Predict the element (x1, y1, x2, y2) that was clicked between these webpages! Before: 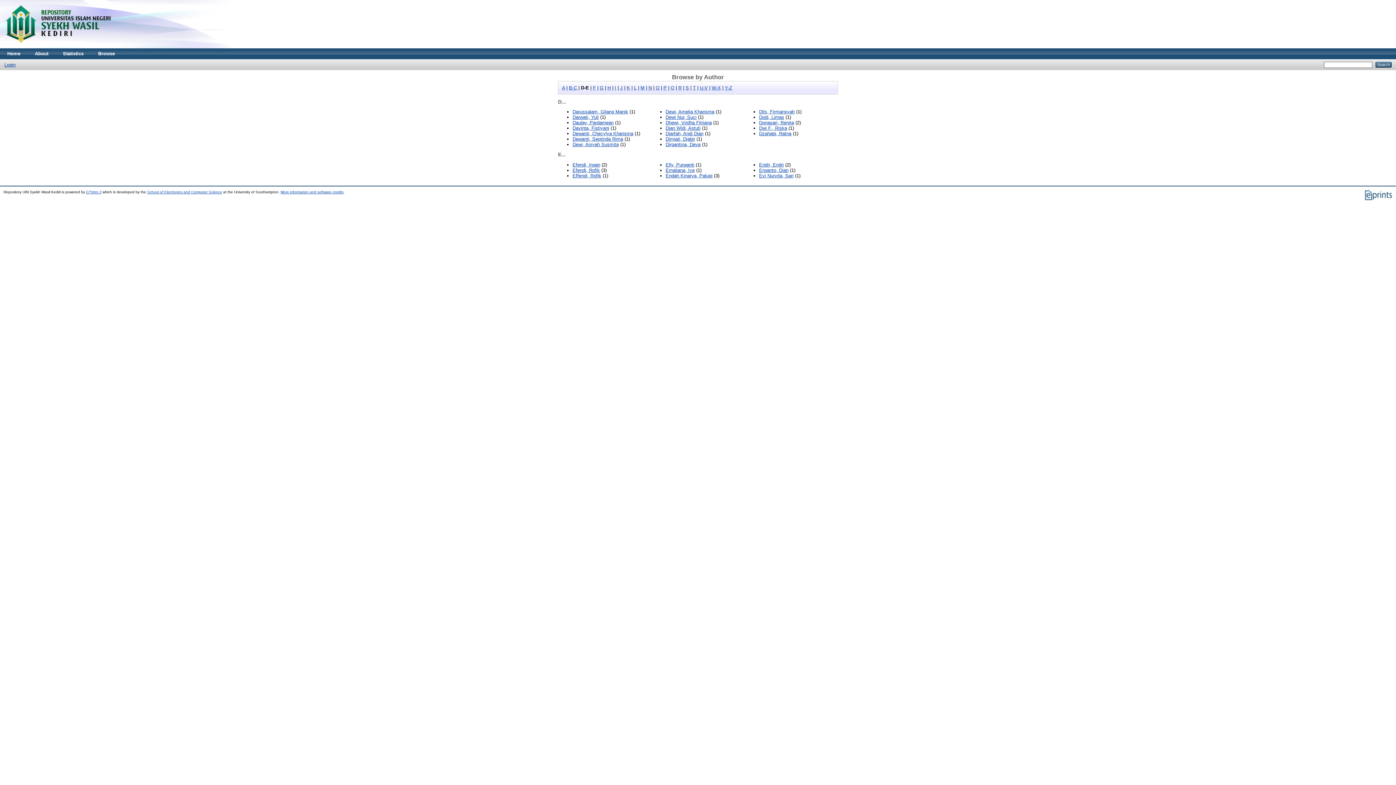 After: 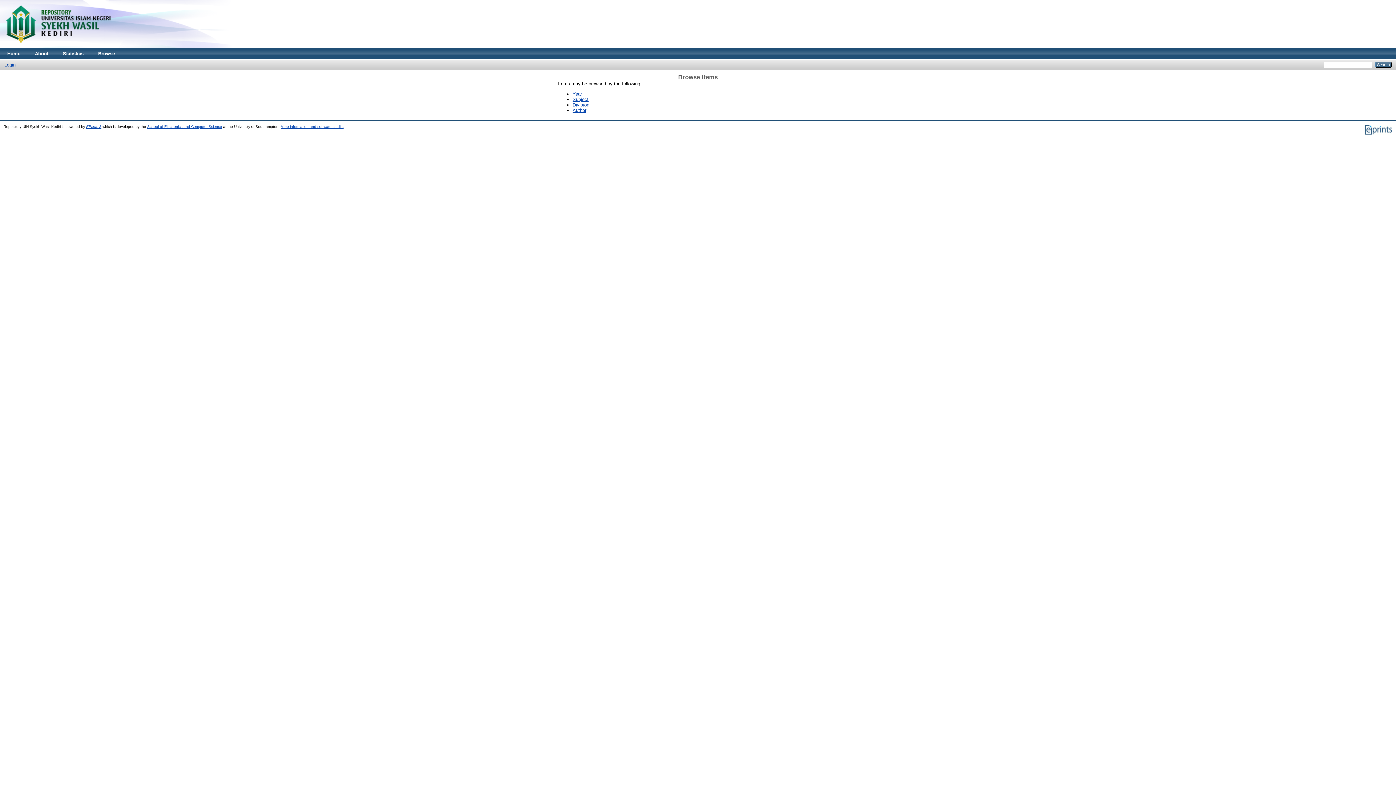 Action: bbox: (90, 48, 122, 59) label: Browse